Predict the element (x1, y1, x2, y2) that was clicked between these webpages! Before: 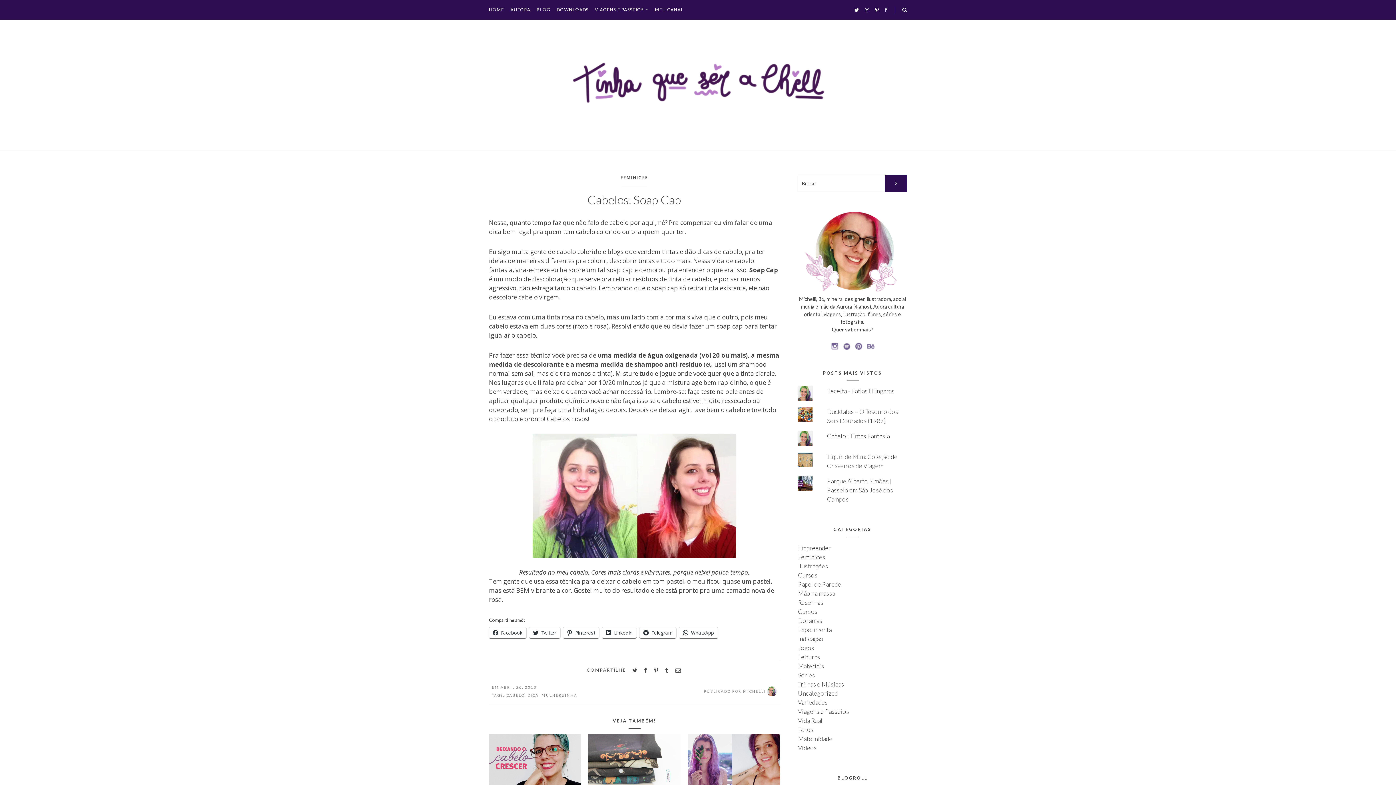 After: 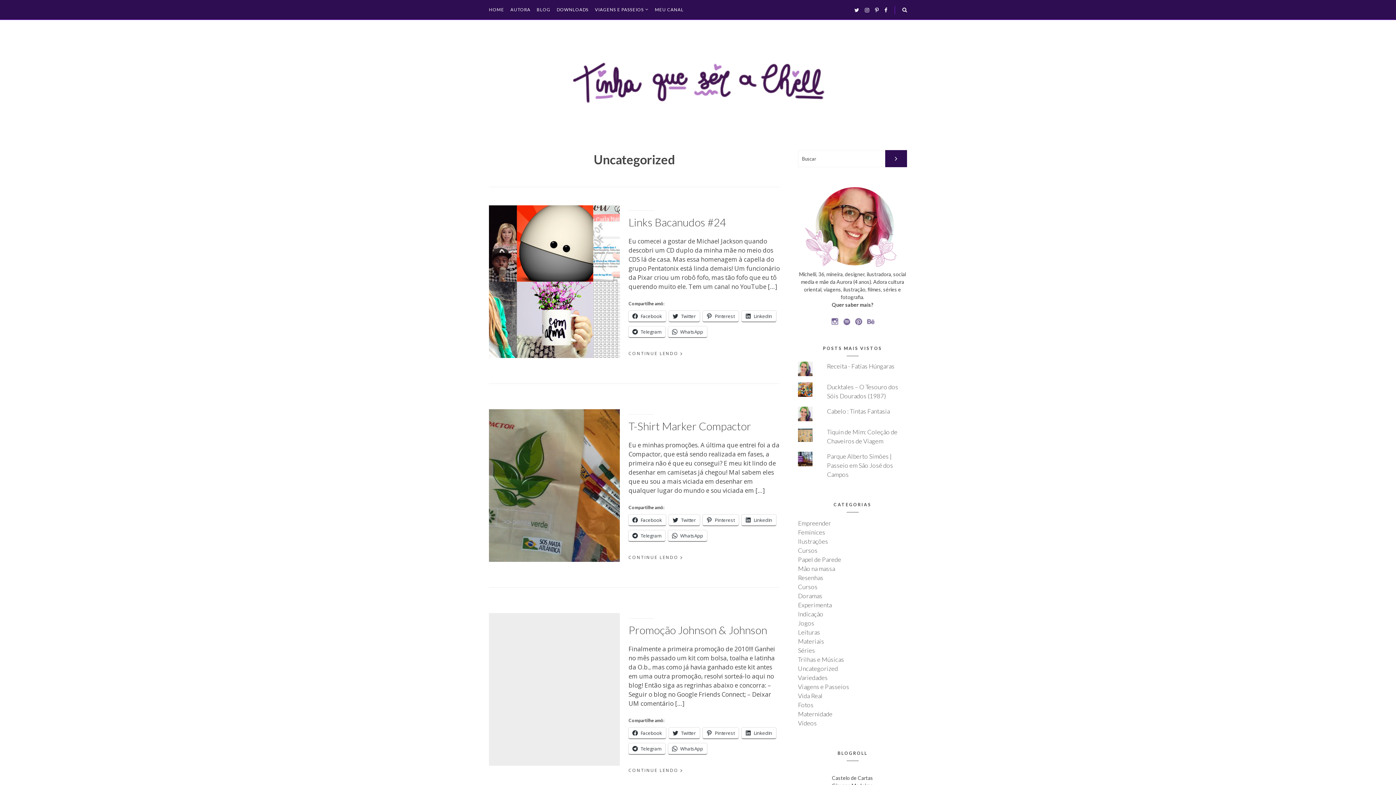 Action: label: Uncategorized bbox: (798, 689, 838, 697)